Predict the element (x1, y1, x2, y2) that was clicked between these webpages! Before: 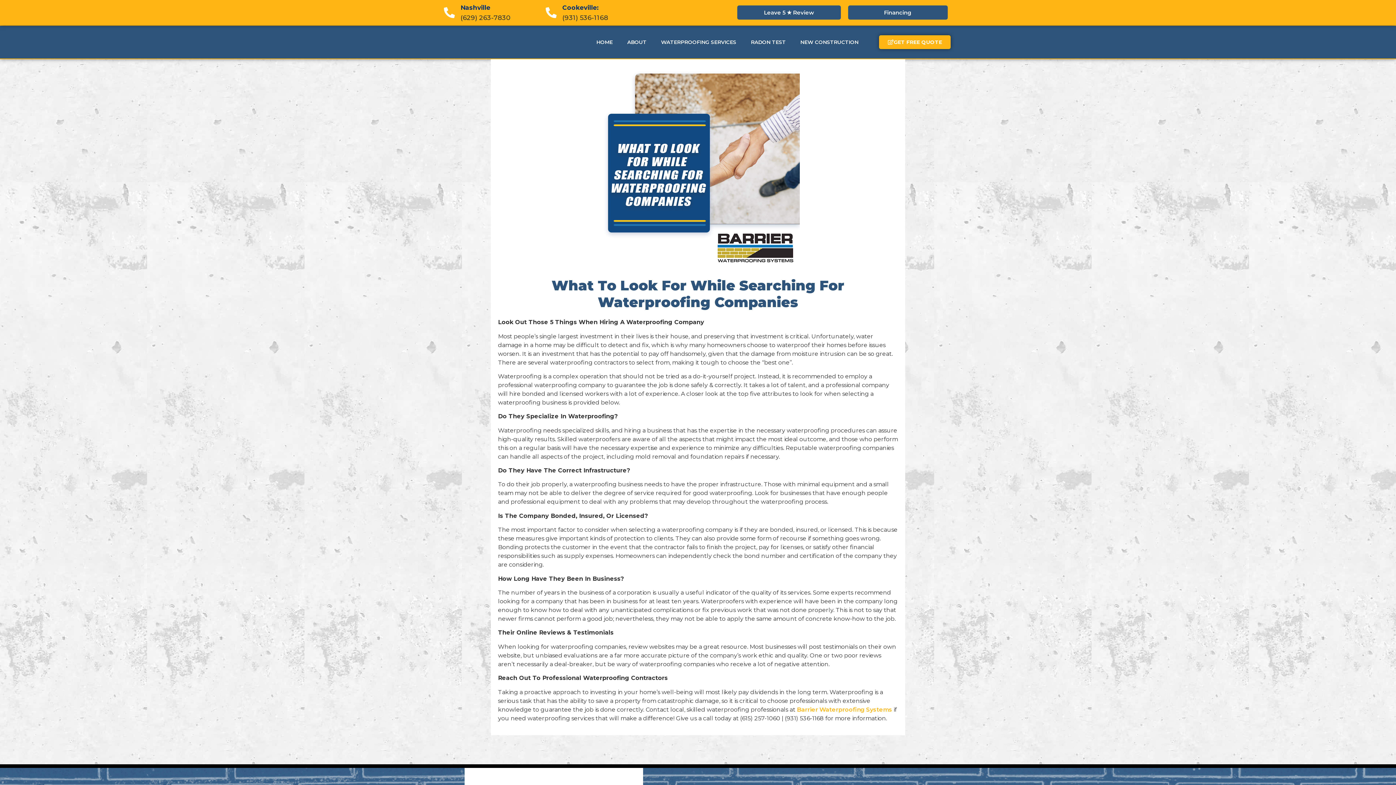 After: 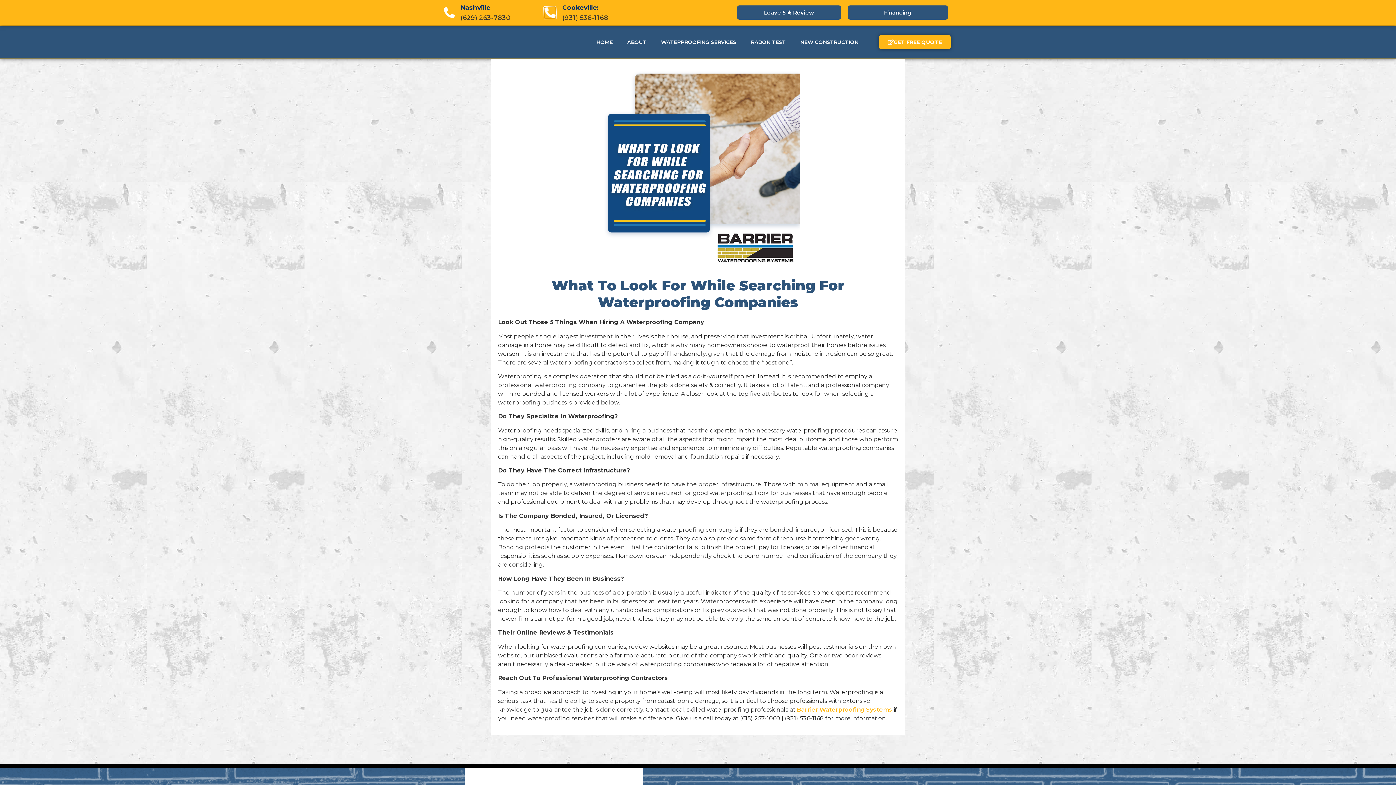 Action: bbox: (545, 7, 556, 18) label: Cookeville: 